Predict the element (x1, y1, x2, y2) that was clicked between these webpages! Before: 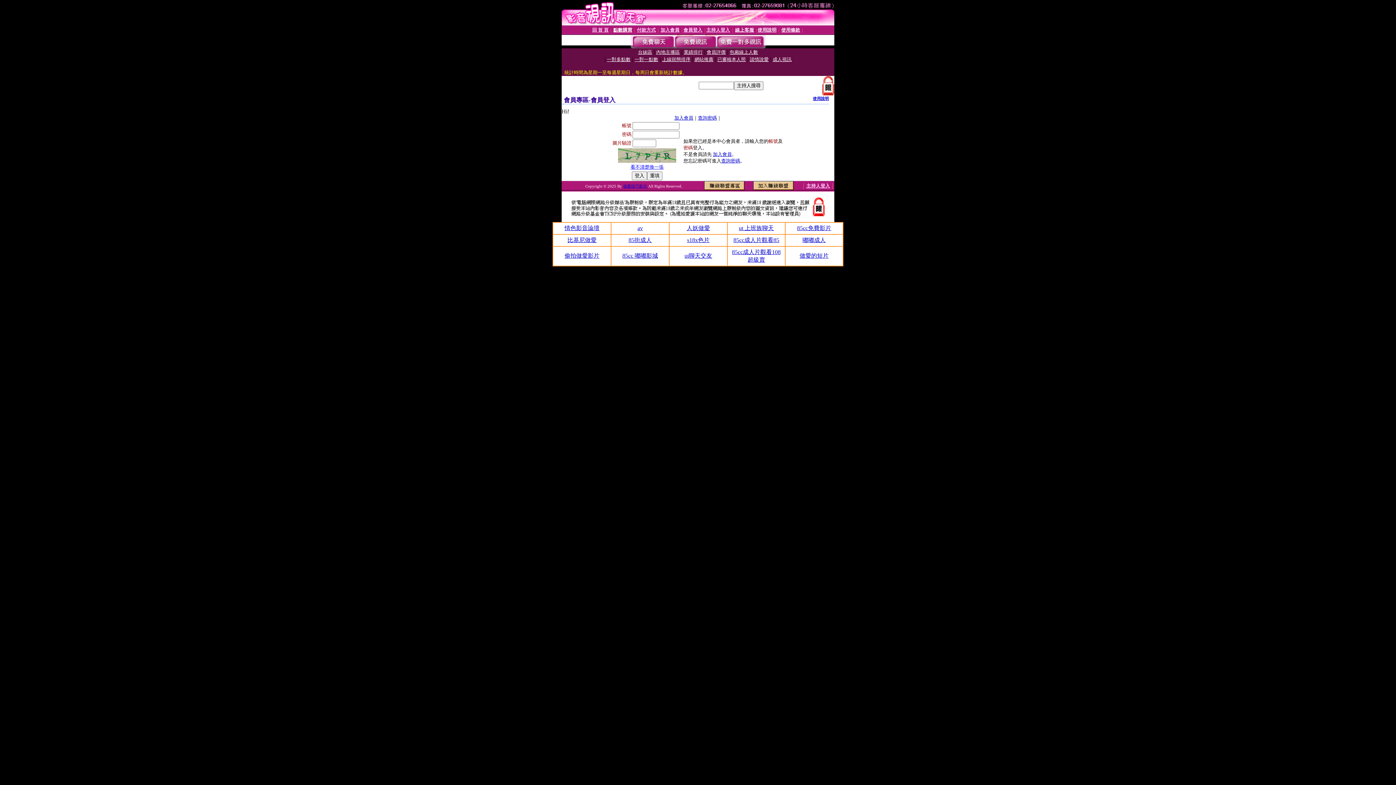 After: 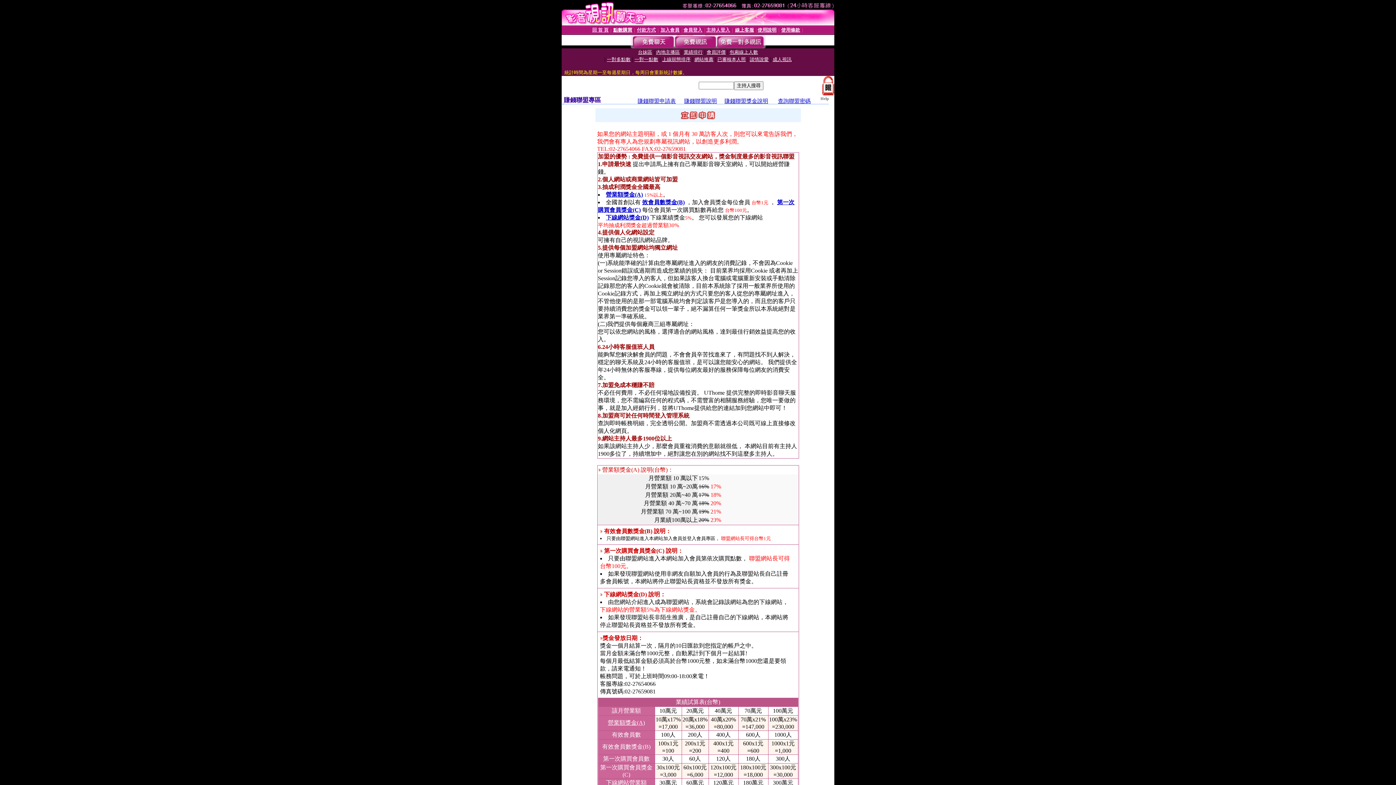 Action: bbox: (753, 185, 793, 191)